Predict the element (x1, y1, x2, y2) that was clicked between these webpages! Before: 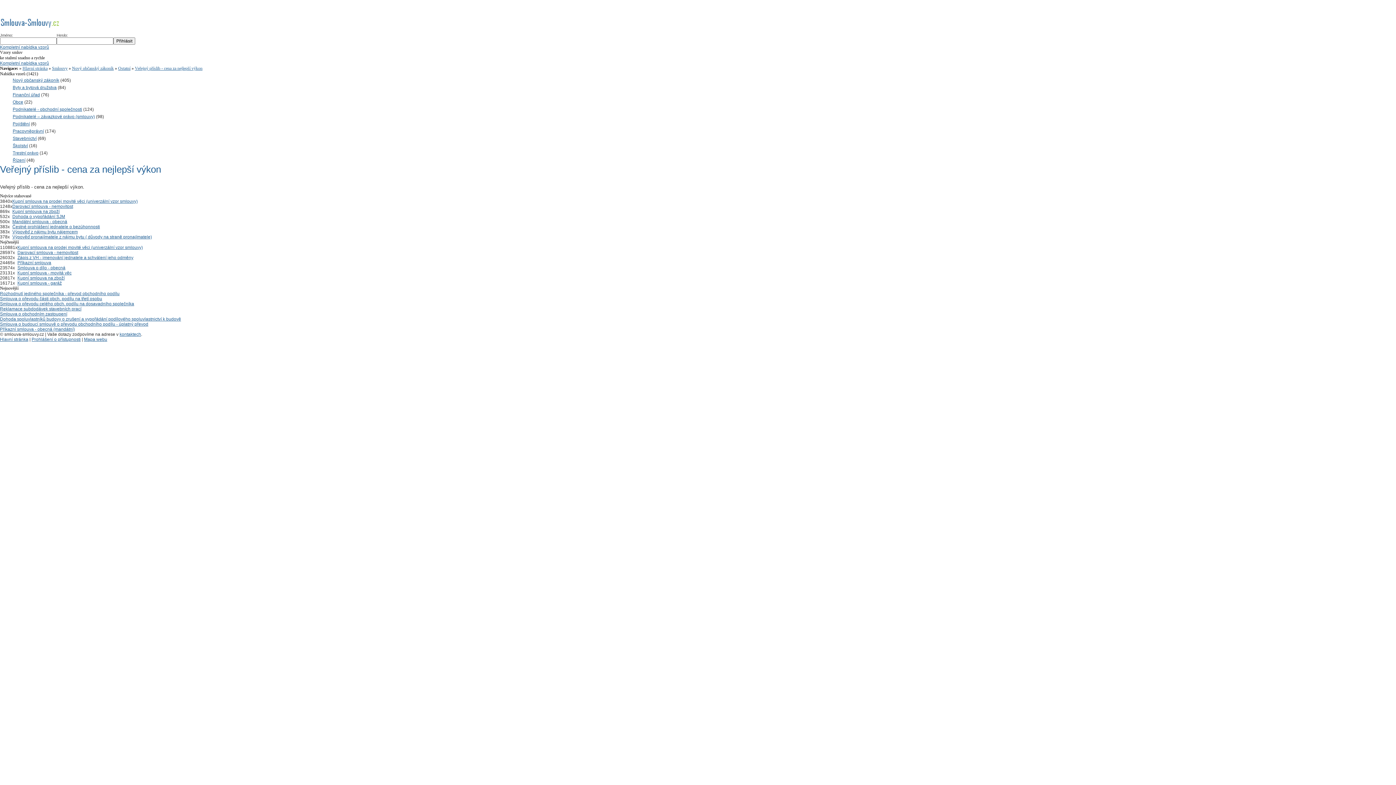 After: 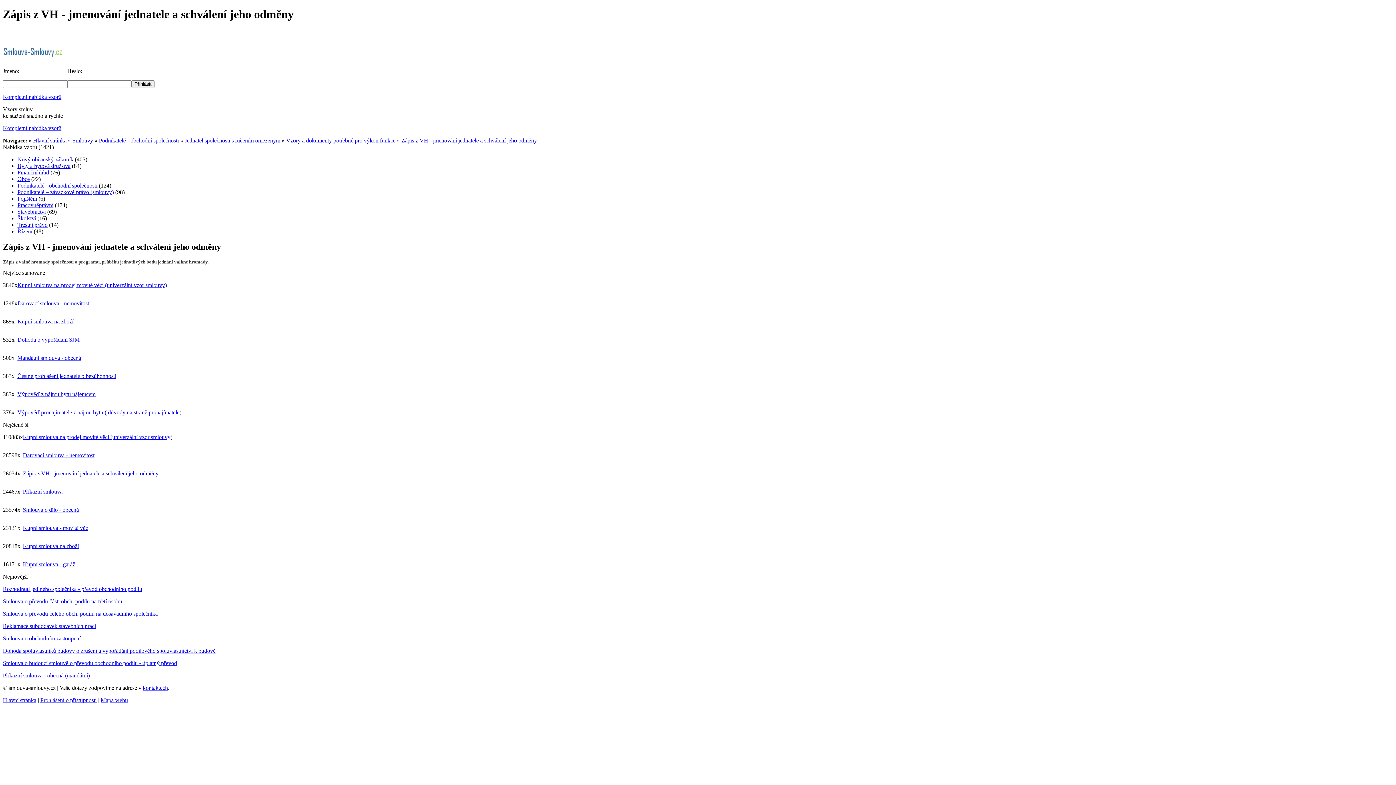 Action: label: Zápis z VH - jmenování jednatele a schválení jeho odměny bbox: (17, 255, 133, 260)